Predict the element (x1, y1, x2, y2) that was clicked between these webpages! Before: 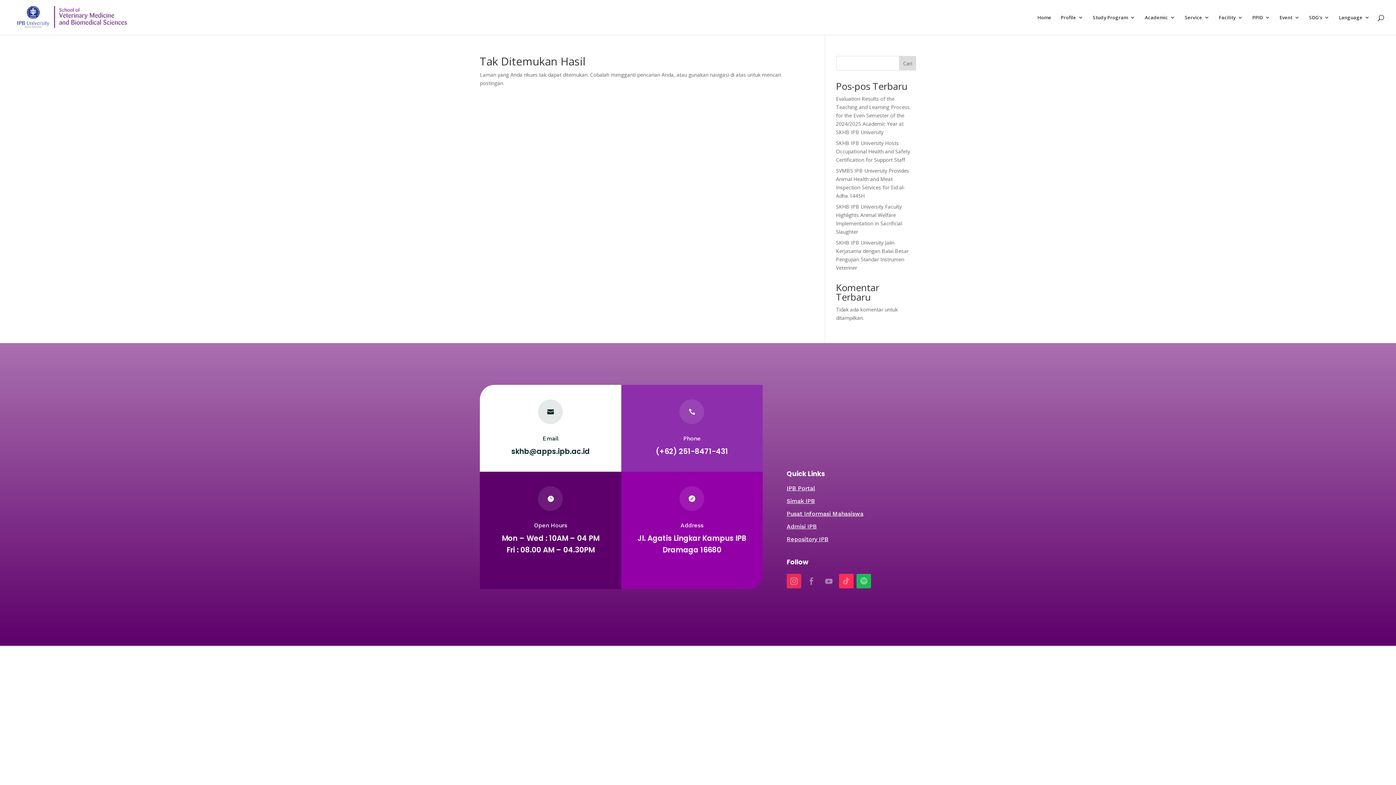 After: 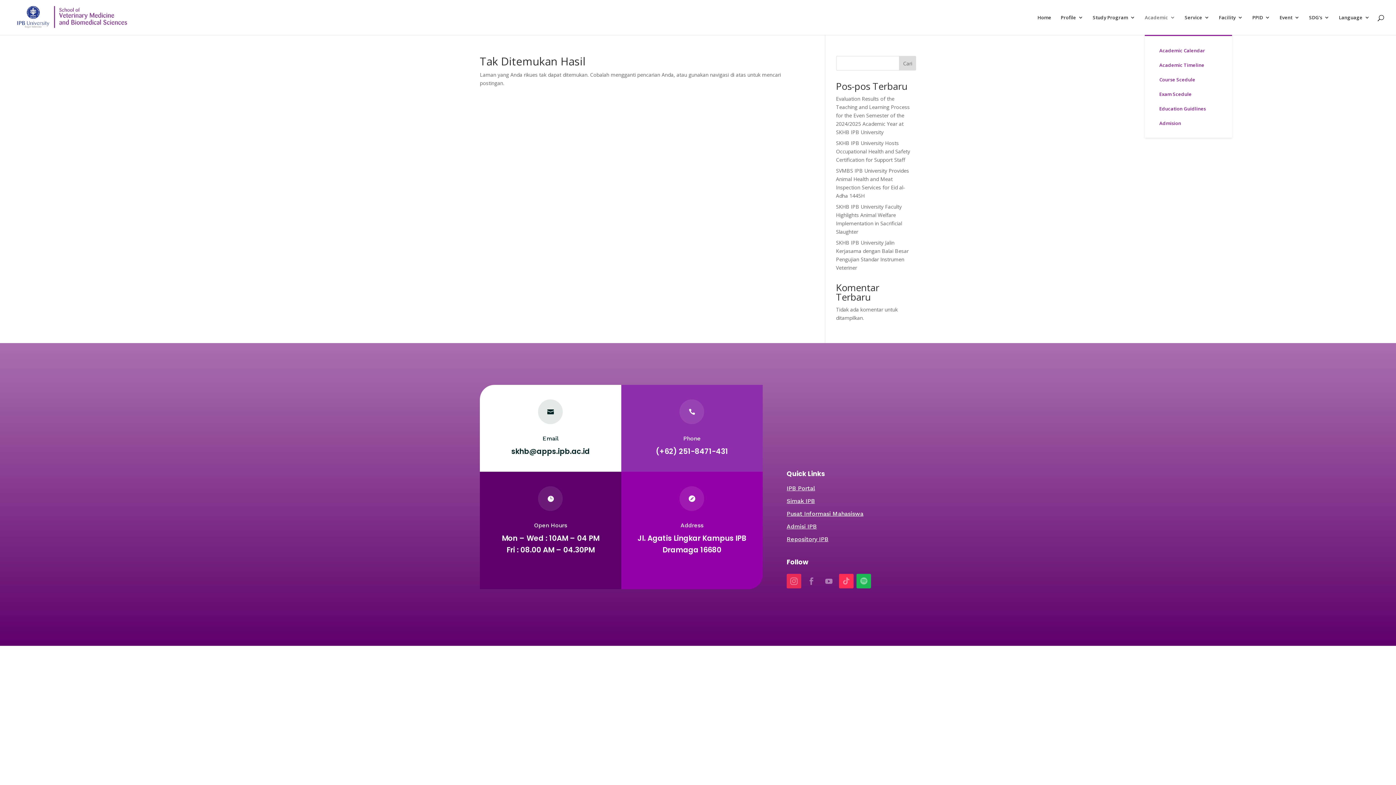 Action: bbox: (1145, 14, 1175, 34) label: Academic